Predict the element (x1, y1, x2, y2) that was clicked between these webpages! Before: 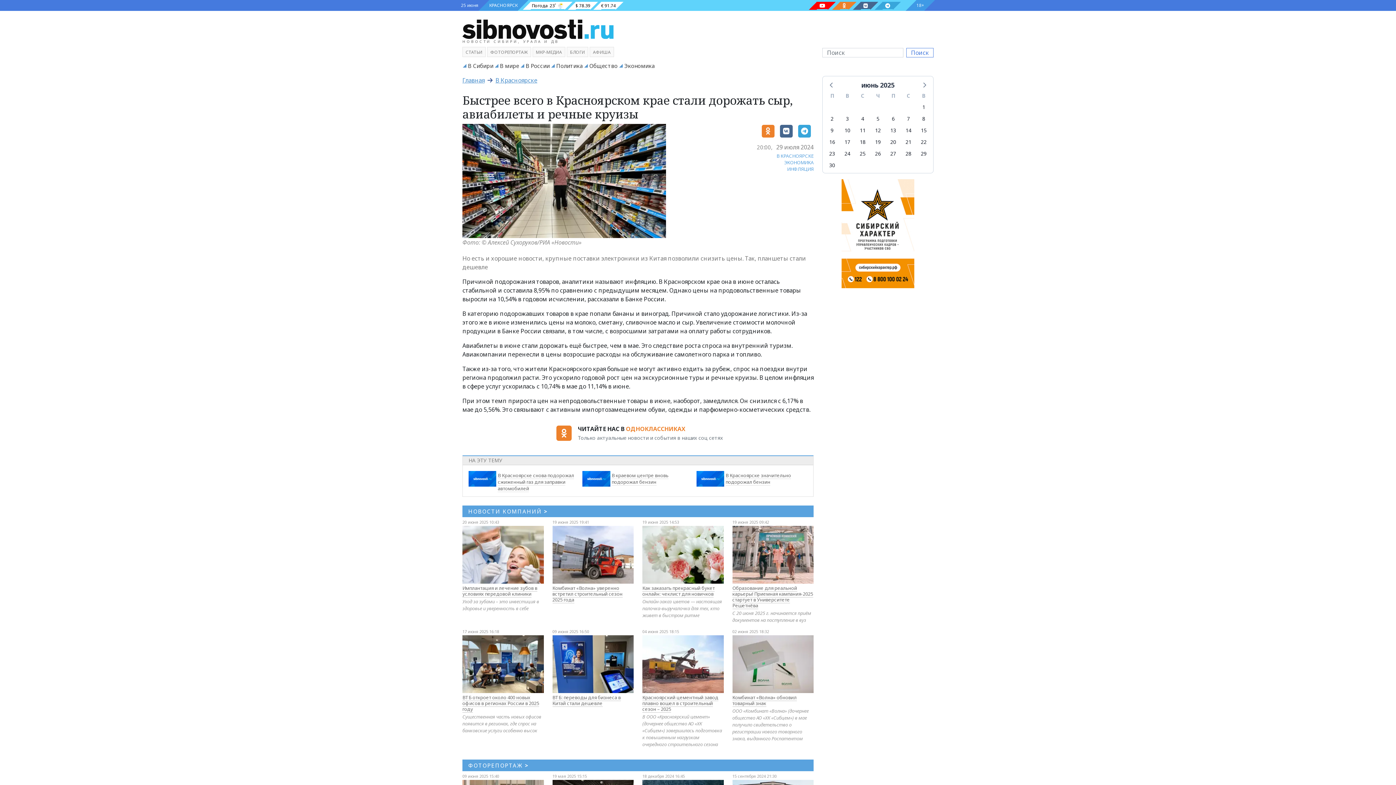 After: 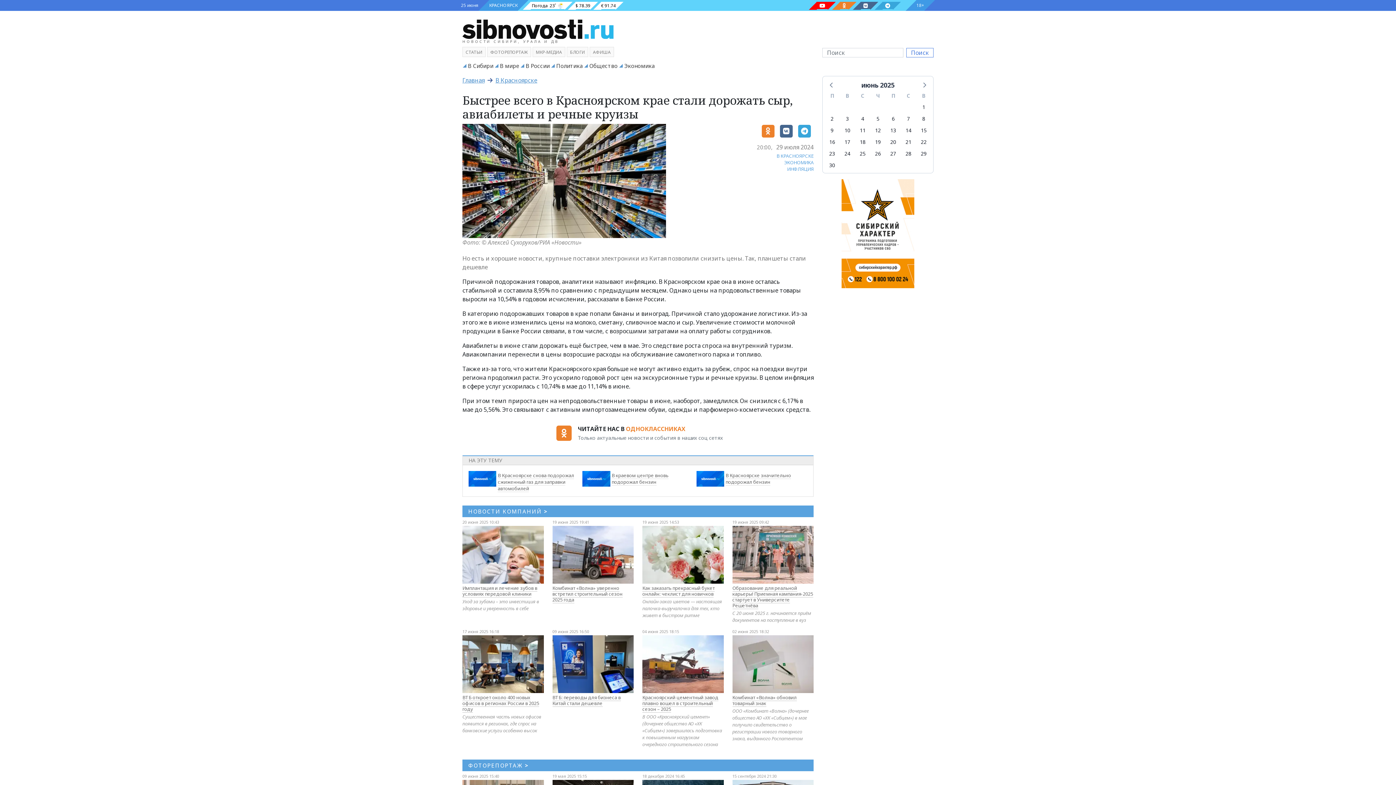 Action: bbox: (810, 1, 834, 9)